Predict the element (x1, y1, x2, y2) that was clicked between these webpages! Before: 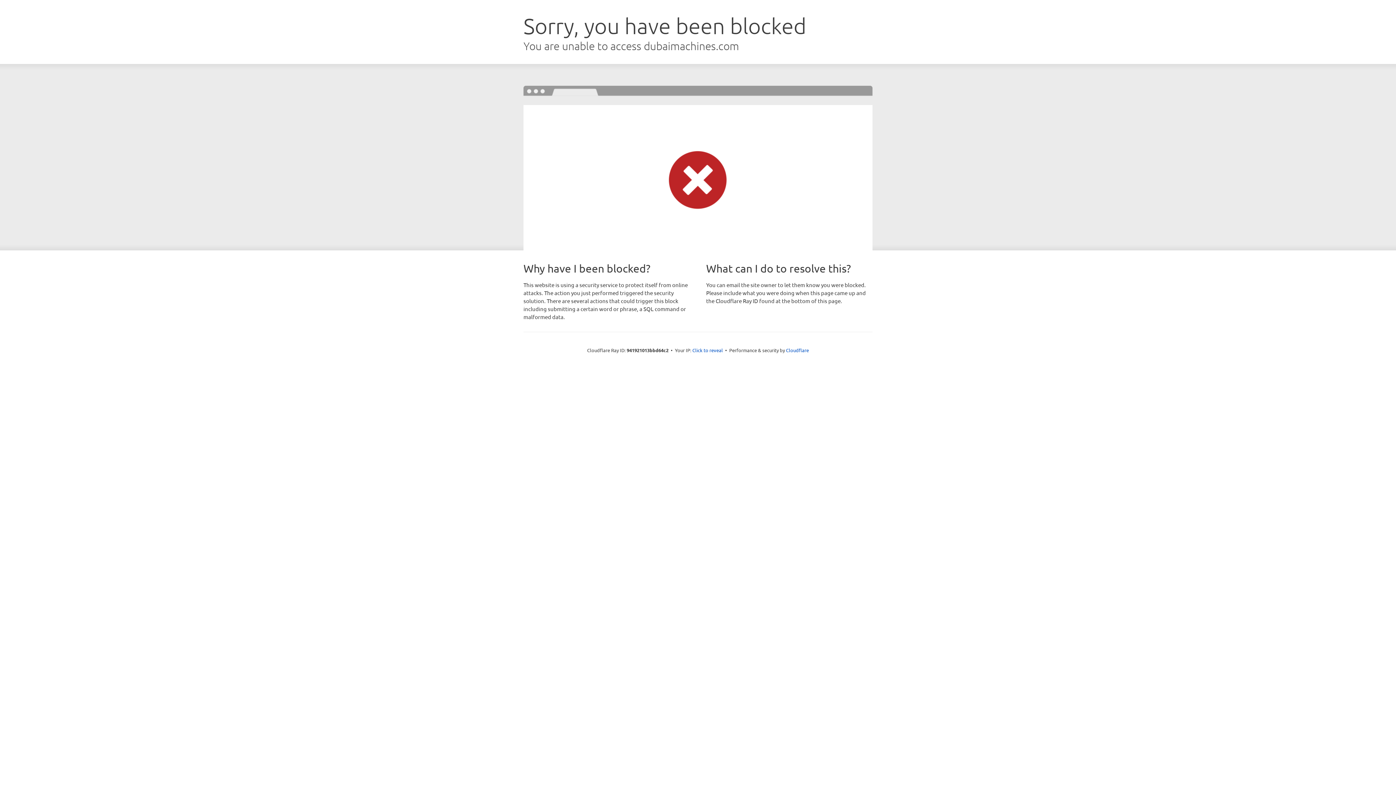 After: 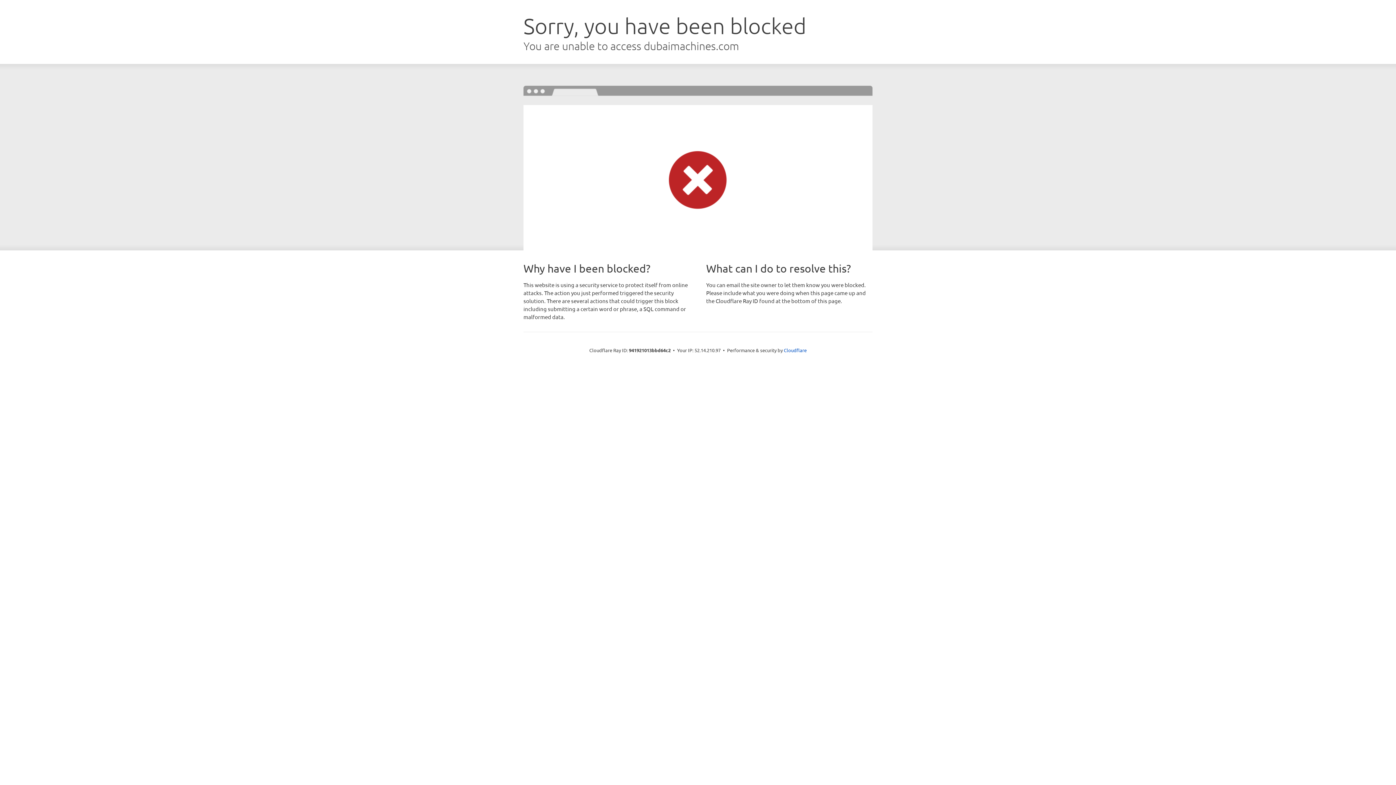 Action: label: Click to reveal bbox: (692, 346, 723, 353)